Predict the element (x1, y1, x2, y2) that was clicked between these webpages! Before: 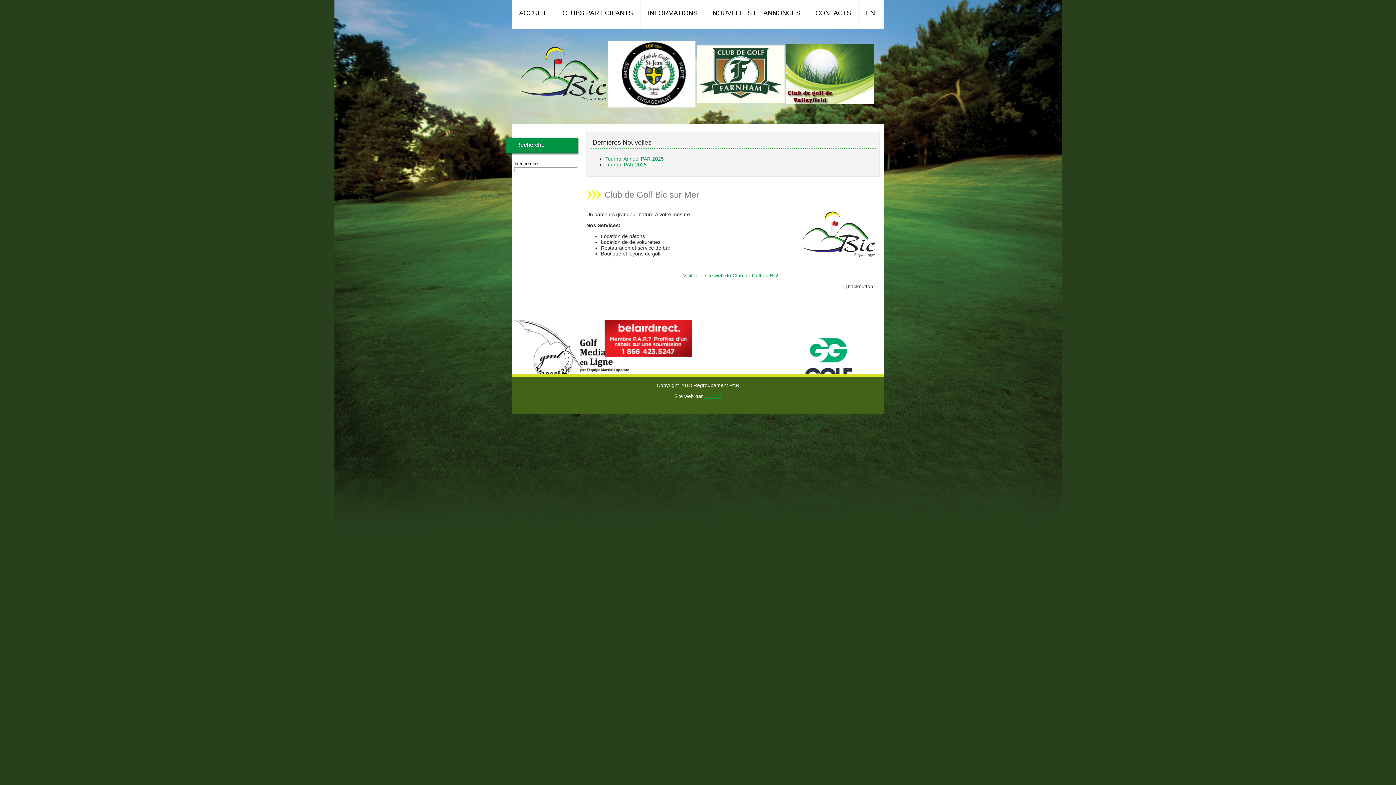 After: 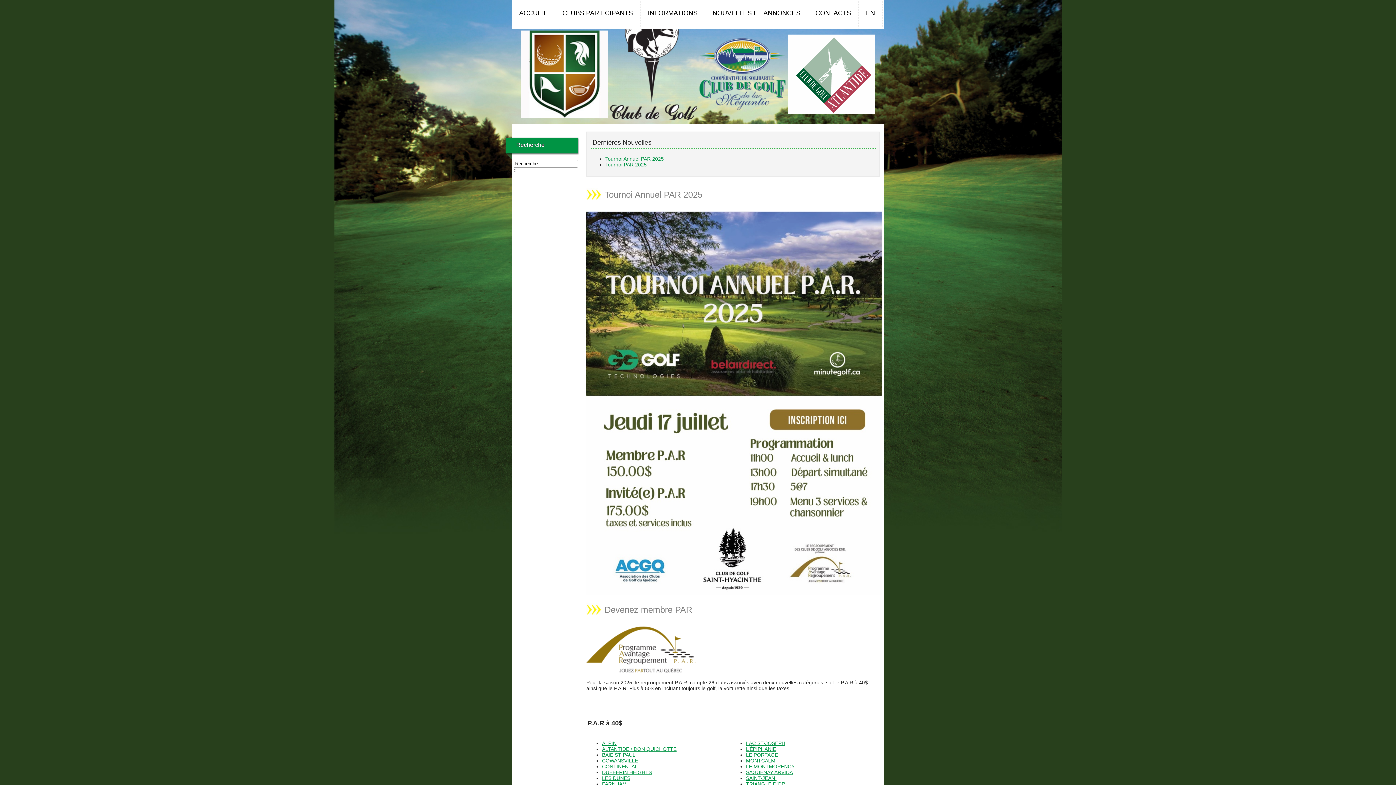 Action: bbox: (512, 0, 555, 28) label: ACCUEIL